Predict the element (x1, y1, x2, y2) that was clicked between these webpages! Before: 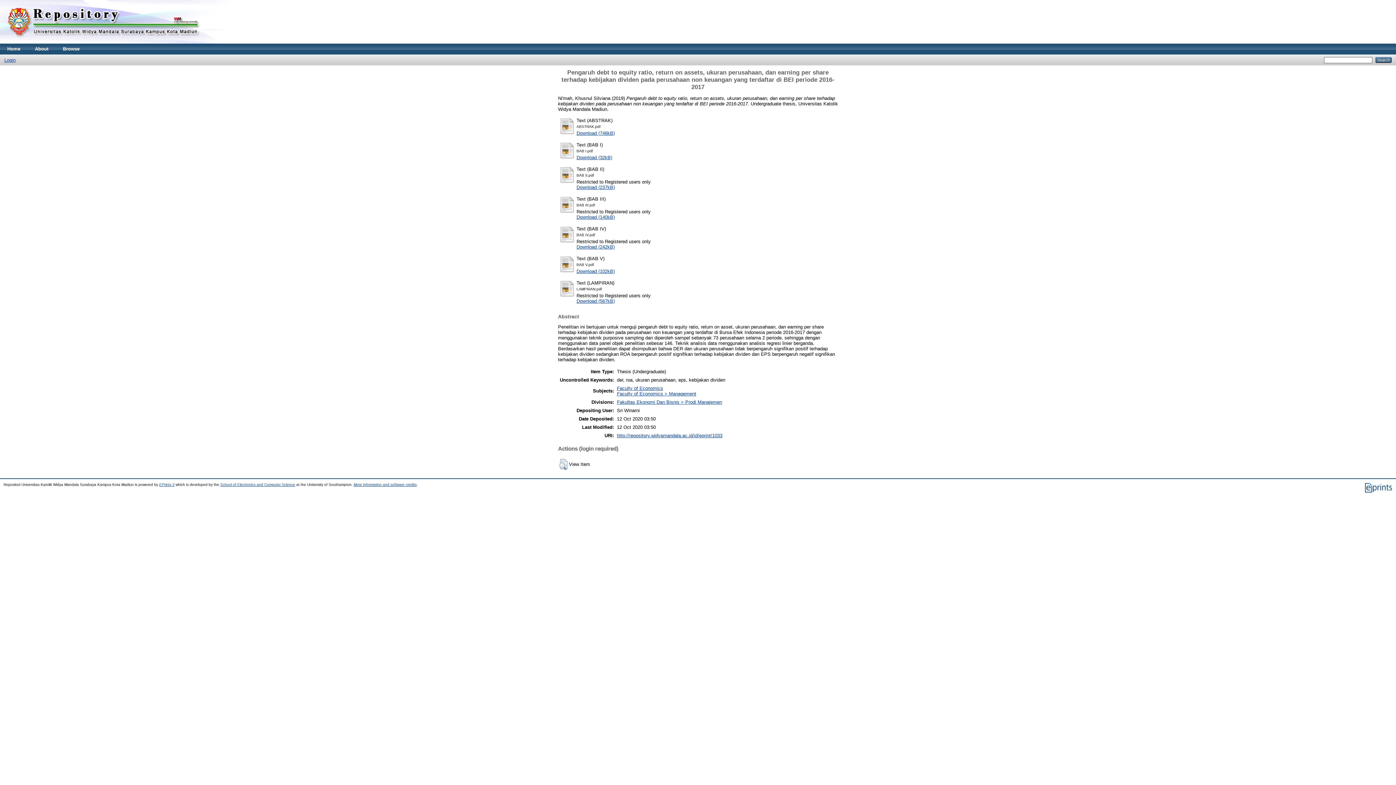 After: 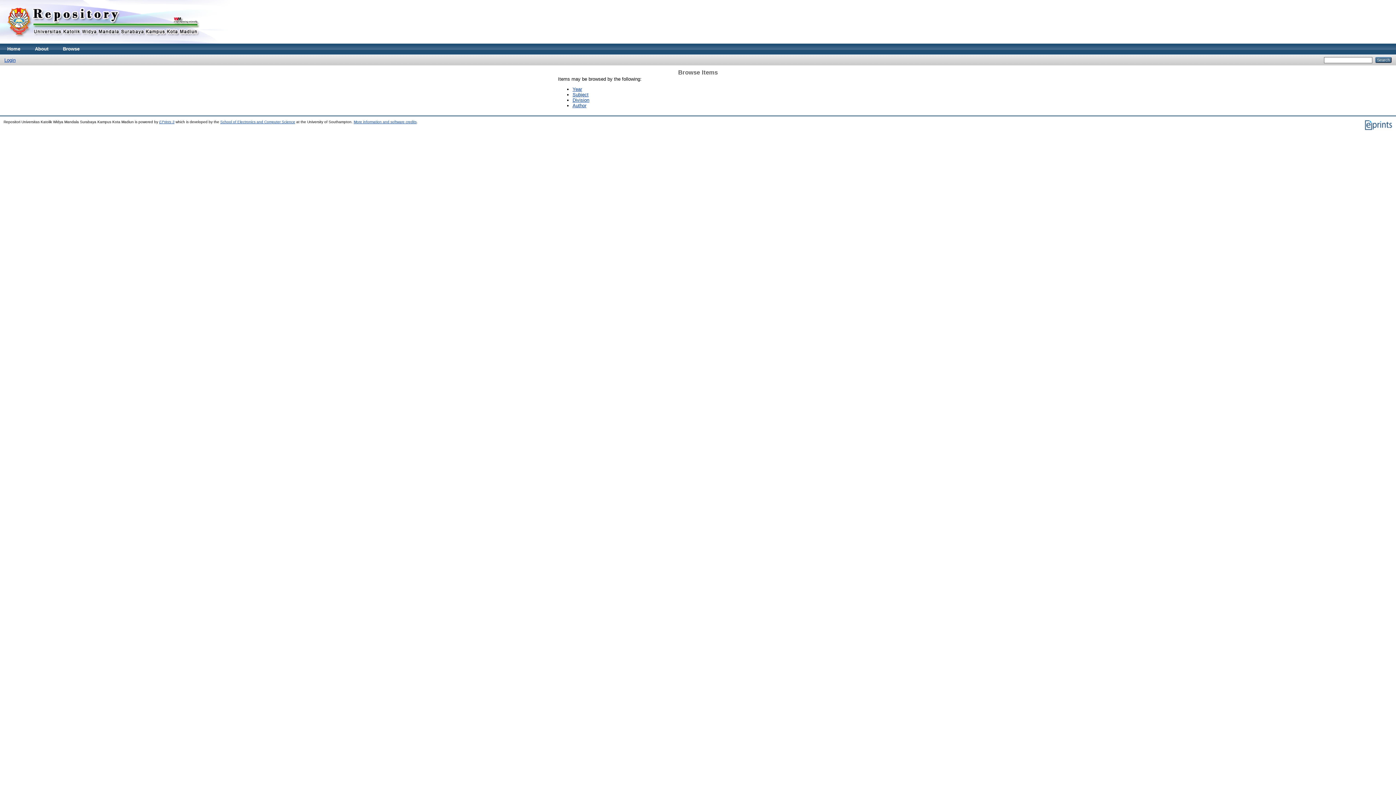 Action: bbox: (55, 43, 86, 54) label: Browse